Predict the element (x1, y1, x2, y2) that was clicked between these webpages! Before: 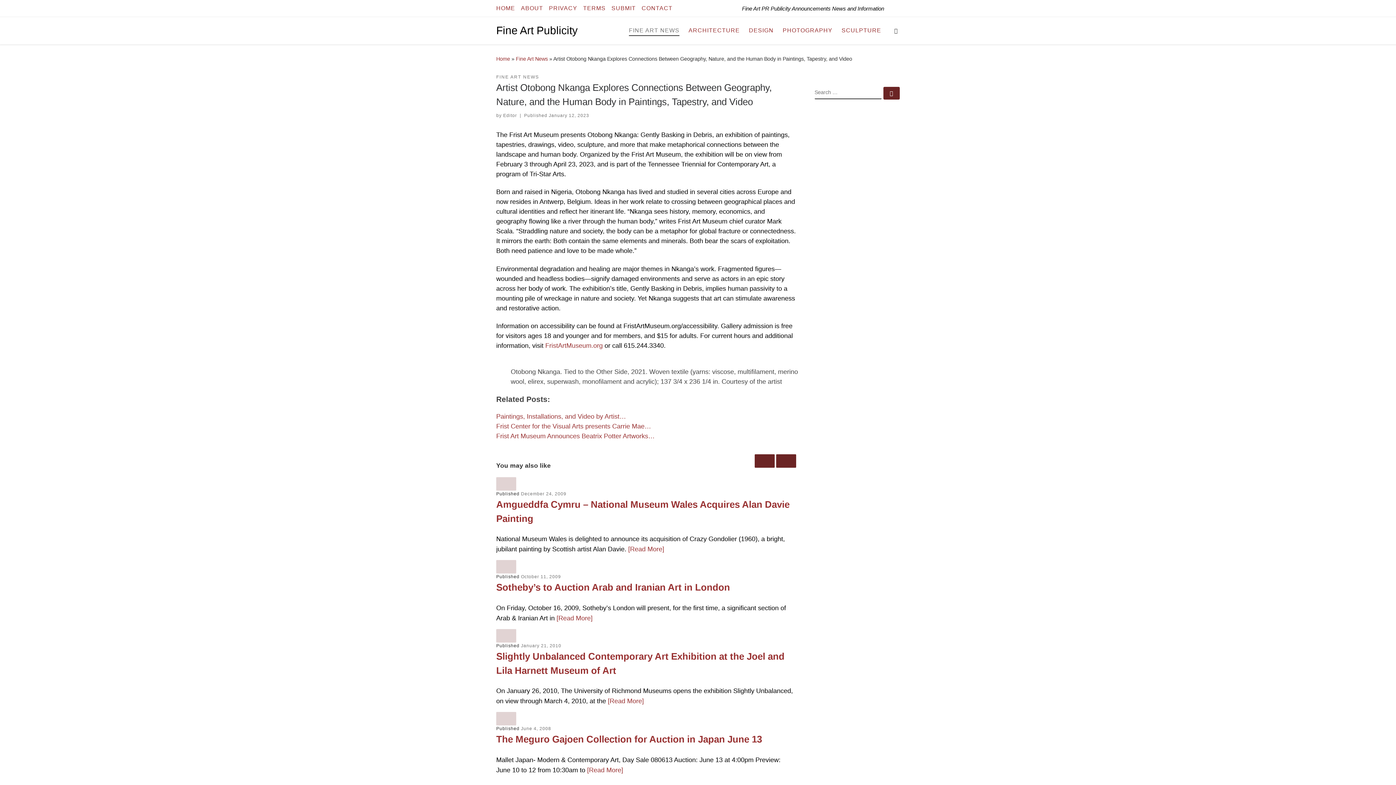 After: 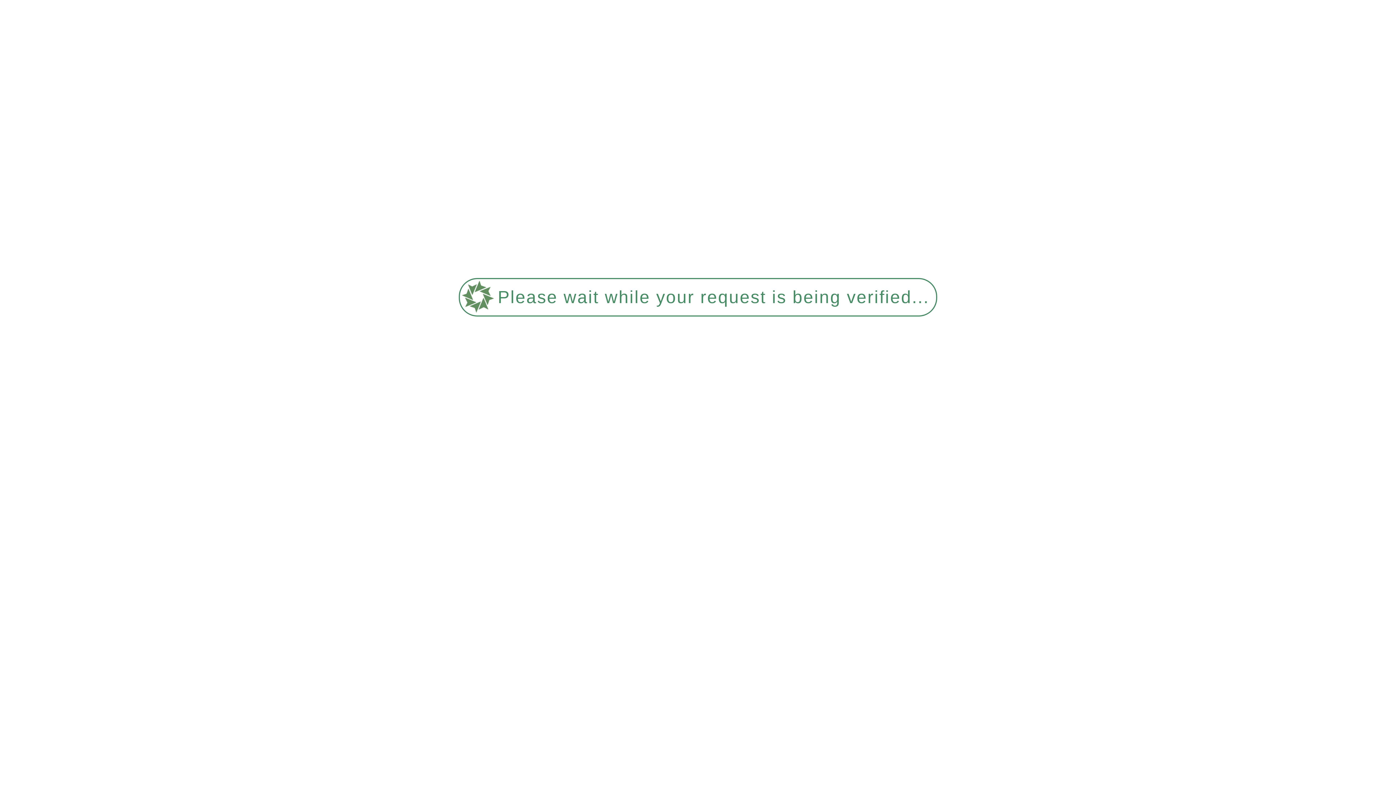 Action: label: HOME bbox: (494, 0, 516, 16)